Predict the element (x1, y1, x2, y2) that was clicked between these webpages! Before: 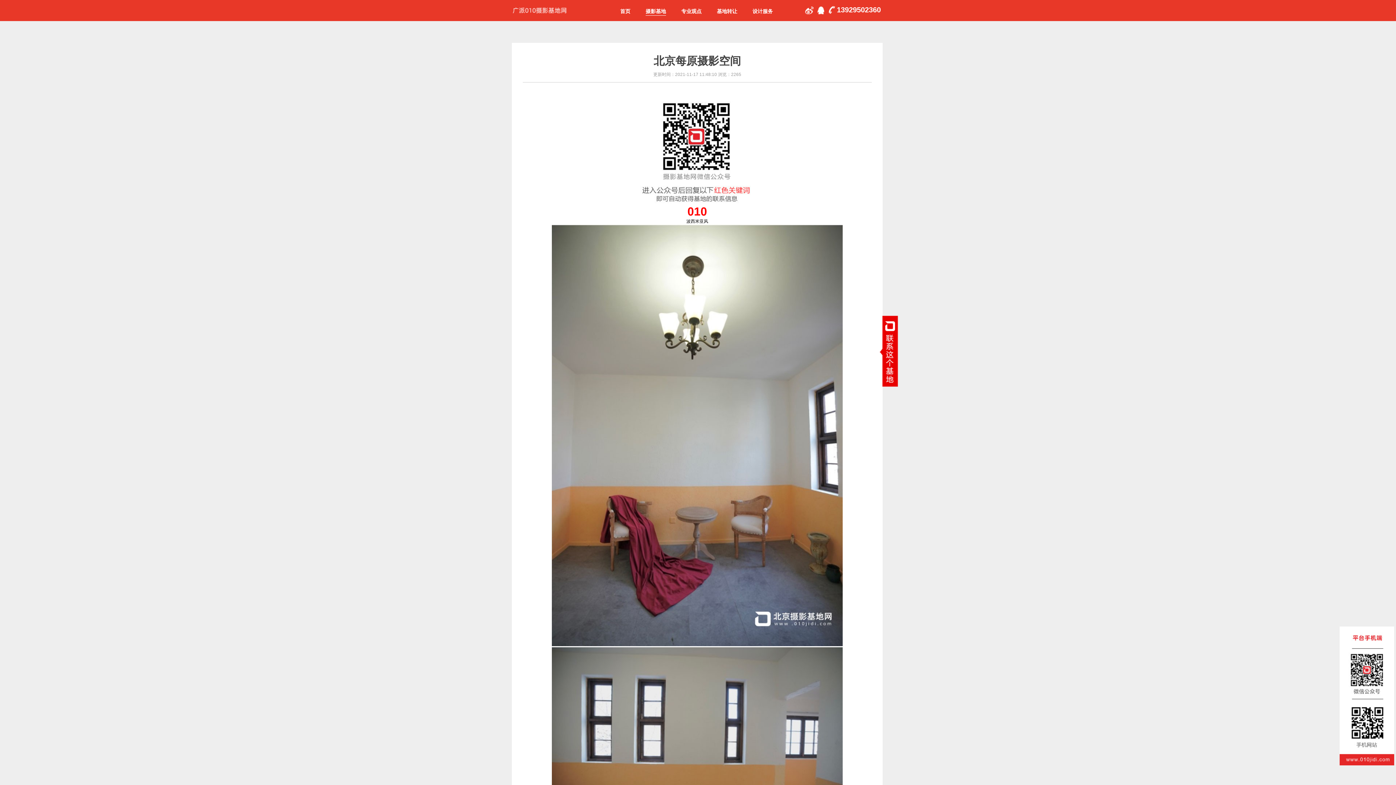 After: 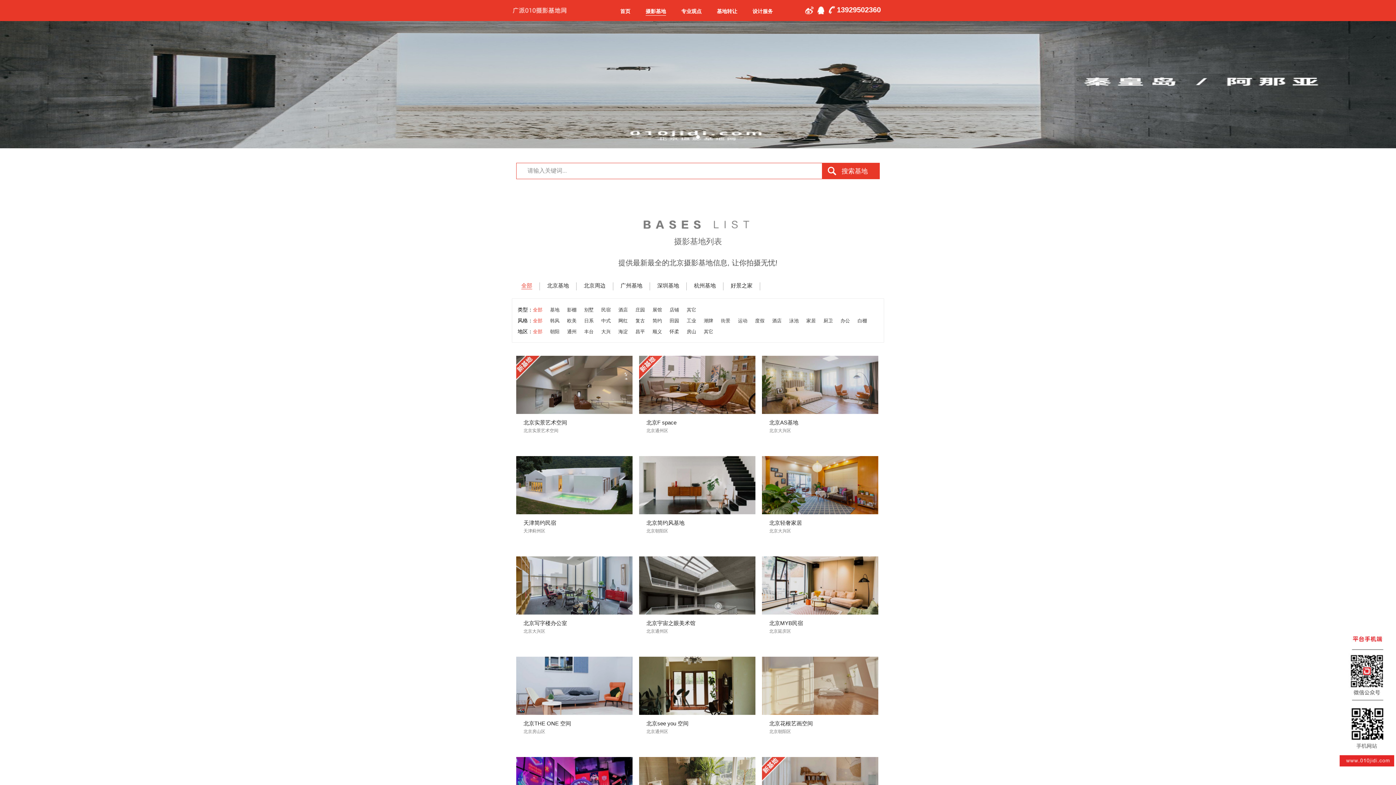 Action: label: 摄影基地 bbox: (645, 8, 666, 14)